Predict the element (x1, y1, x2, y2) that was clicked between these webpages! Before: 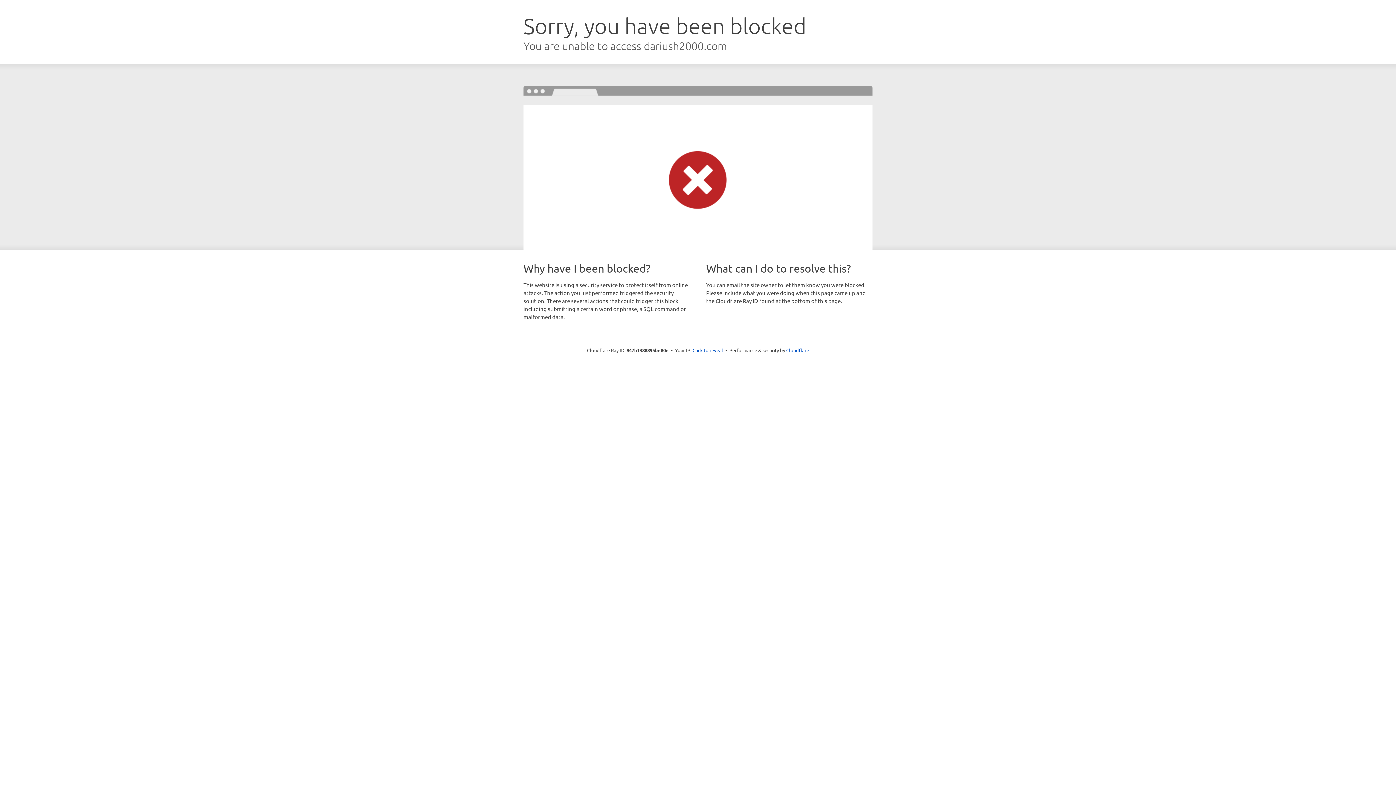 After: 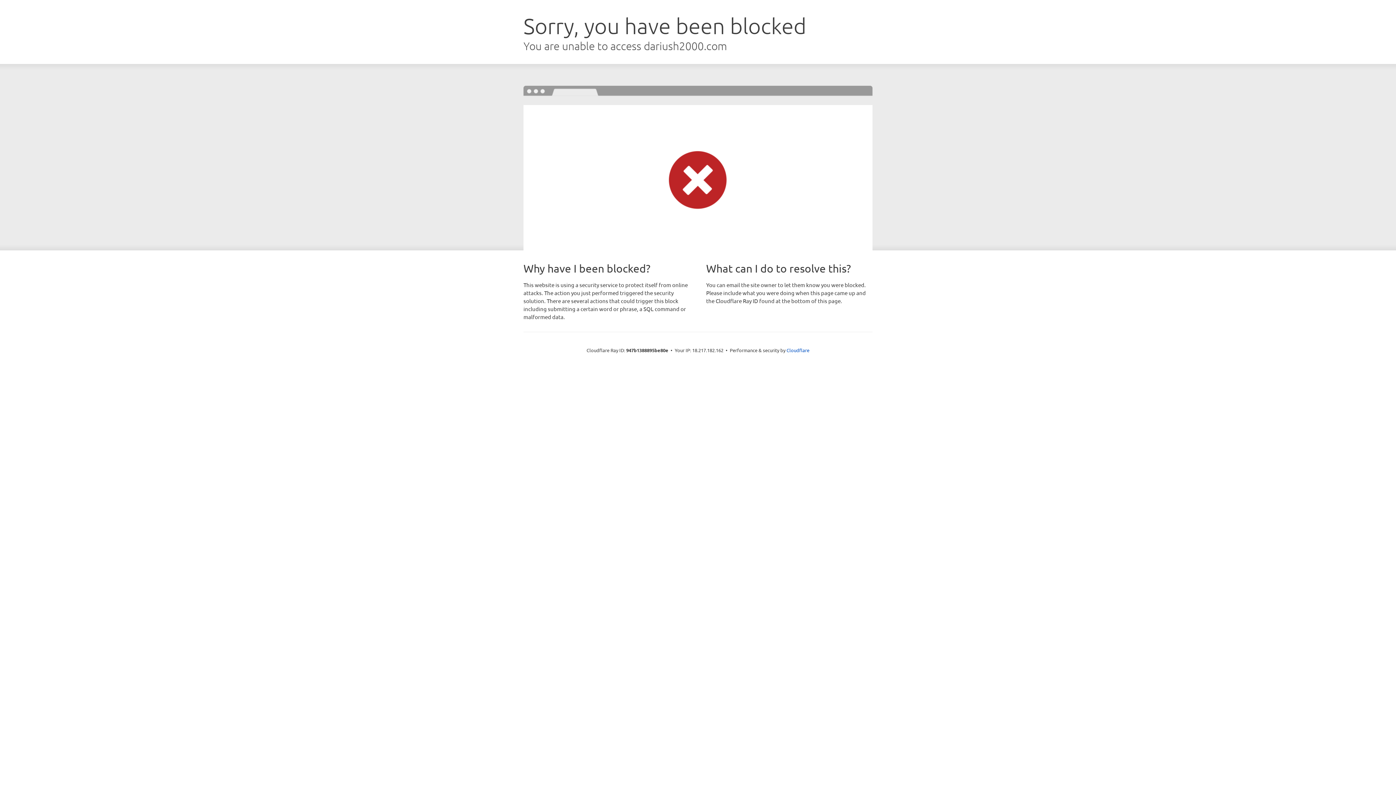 Action: label: Click to reveal bbox: (692, 346, 723, 353)